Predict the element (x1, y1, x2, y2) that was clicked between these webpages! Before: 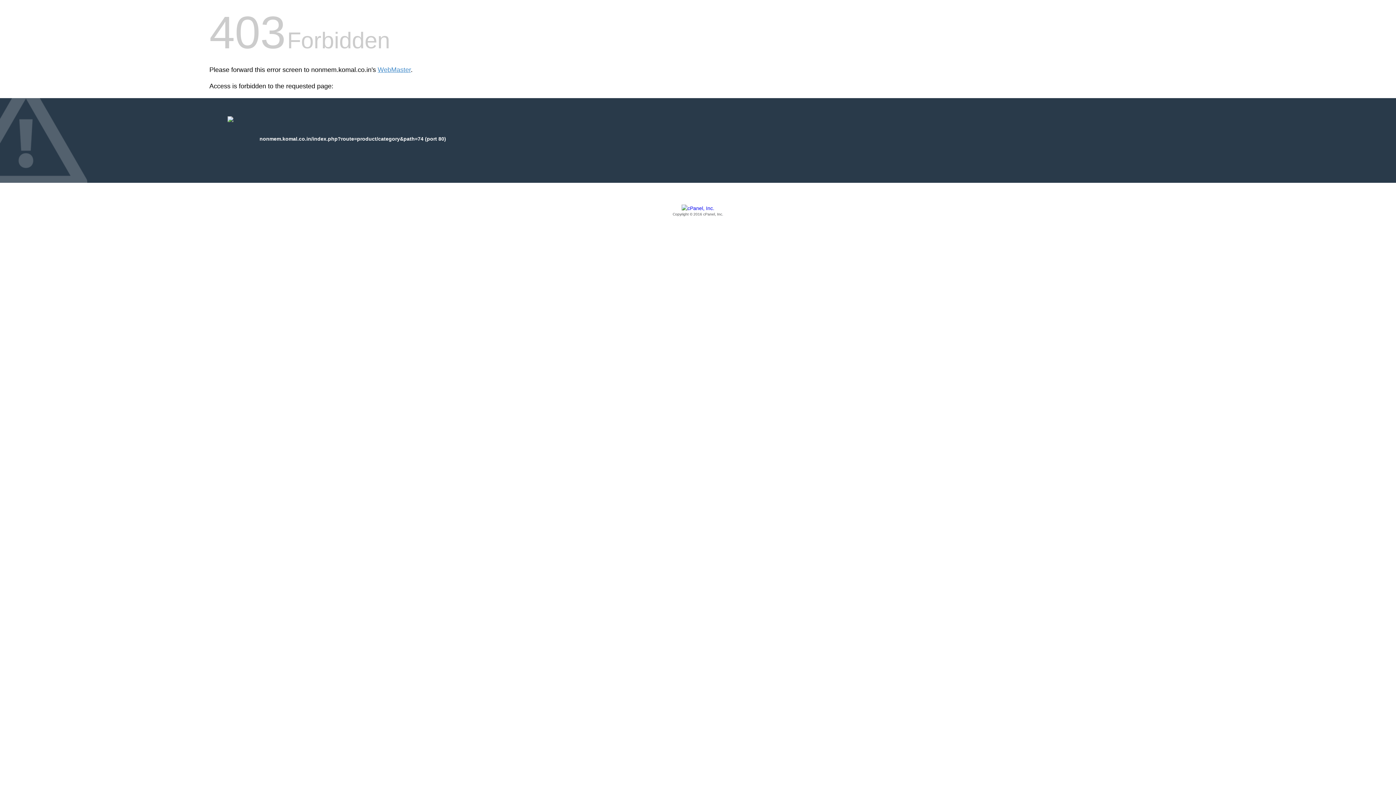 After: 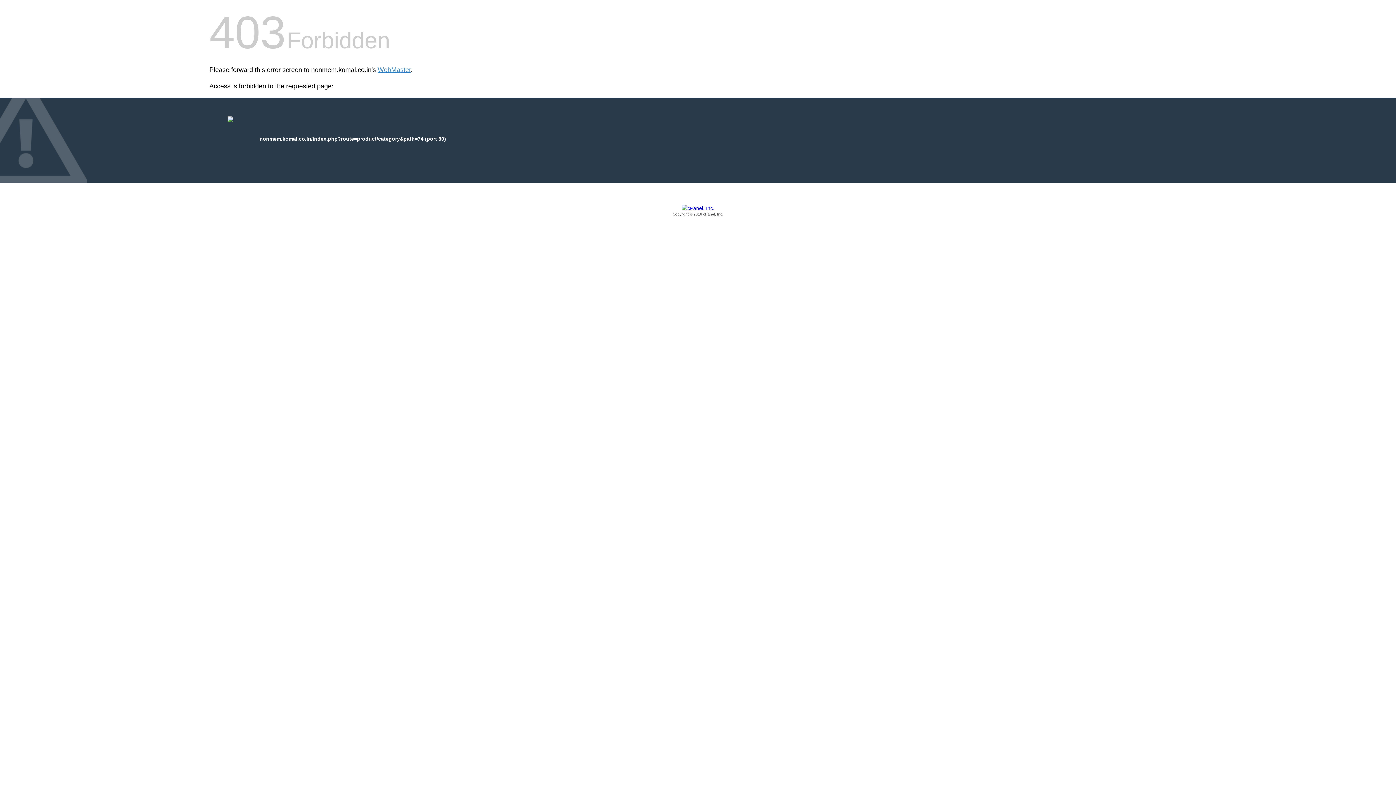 Action: bbox: (209, 205, 1186, 217) label: Copyright © 2016 cPanel, Inc.